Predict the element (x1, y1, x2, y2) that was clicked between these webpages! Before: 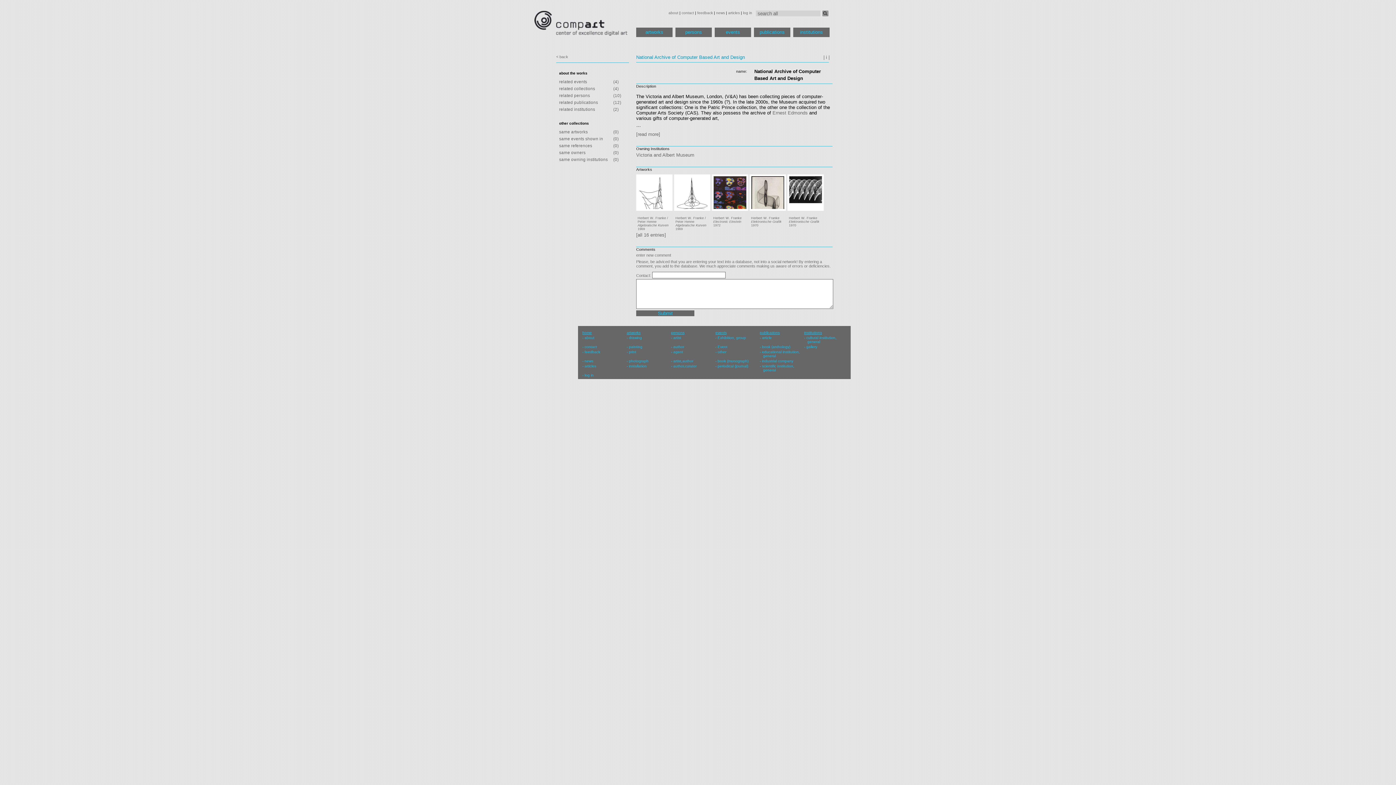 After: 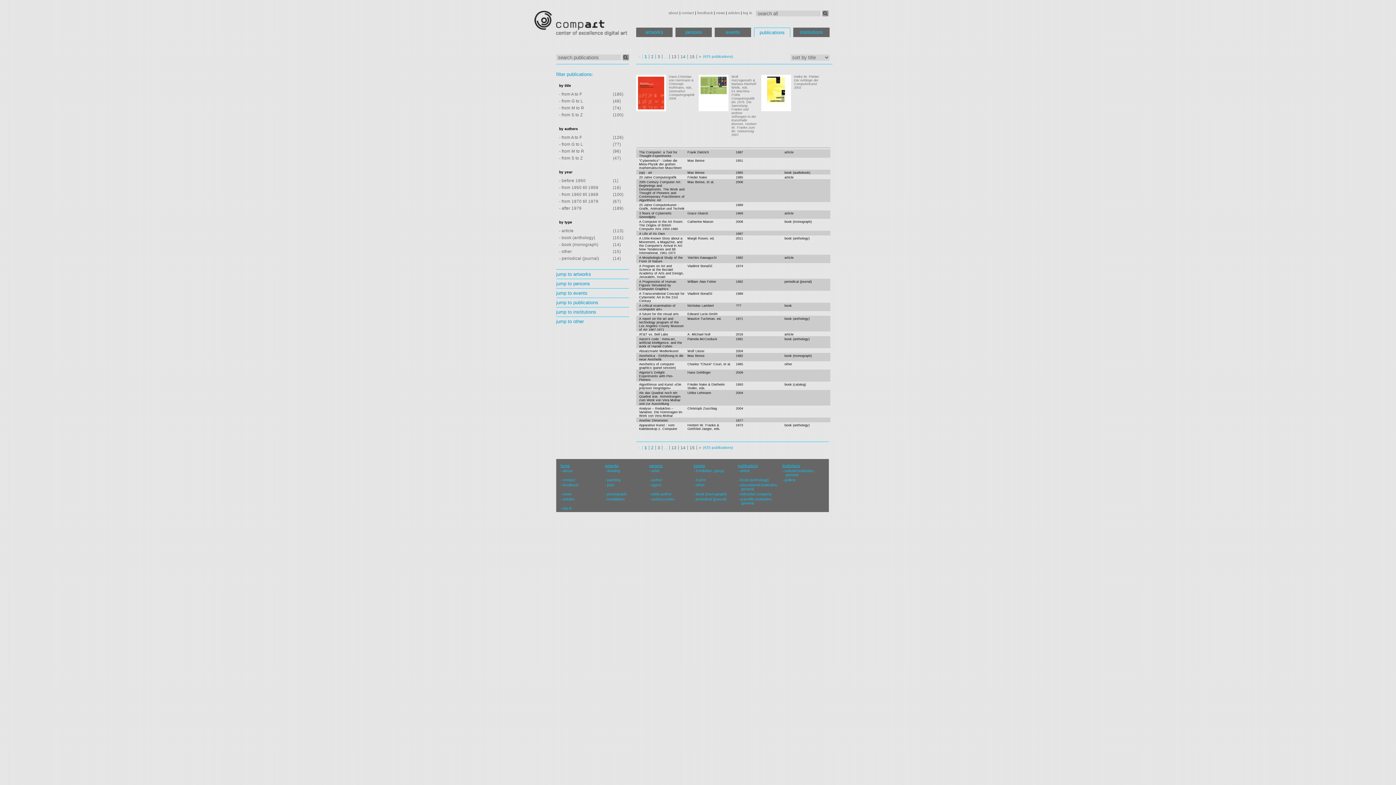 Action: label: publications bbox: (760, 330, 780, 334)